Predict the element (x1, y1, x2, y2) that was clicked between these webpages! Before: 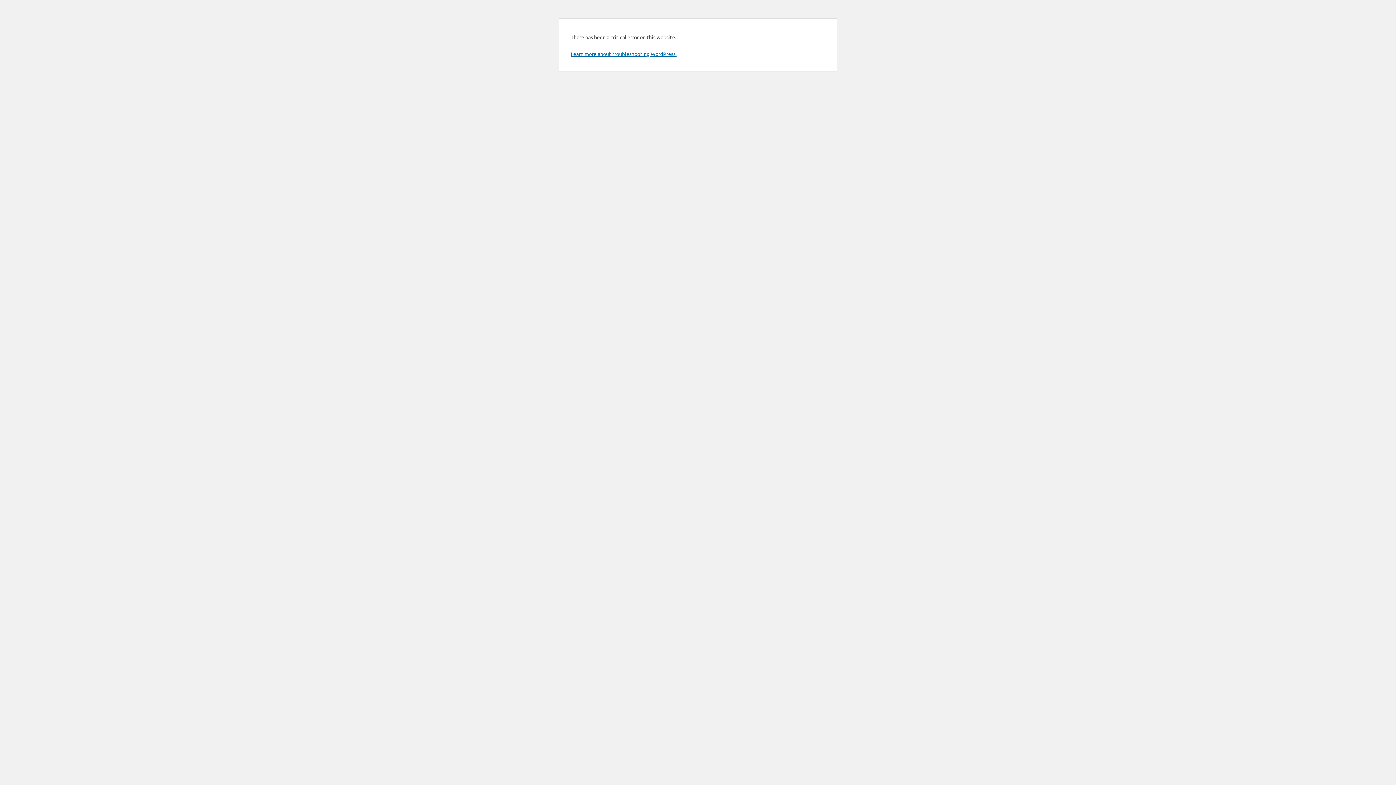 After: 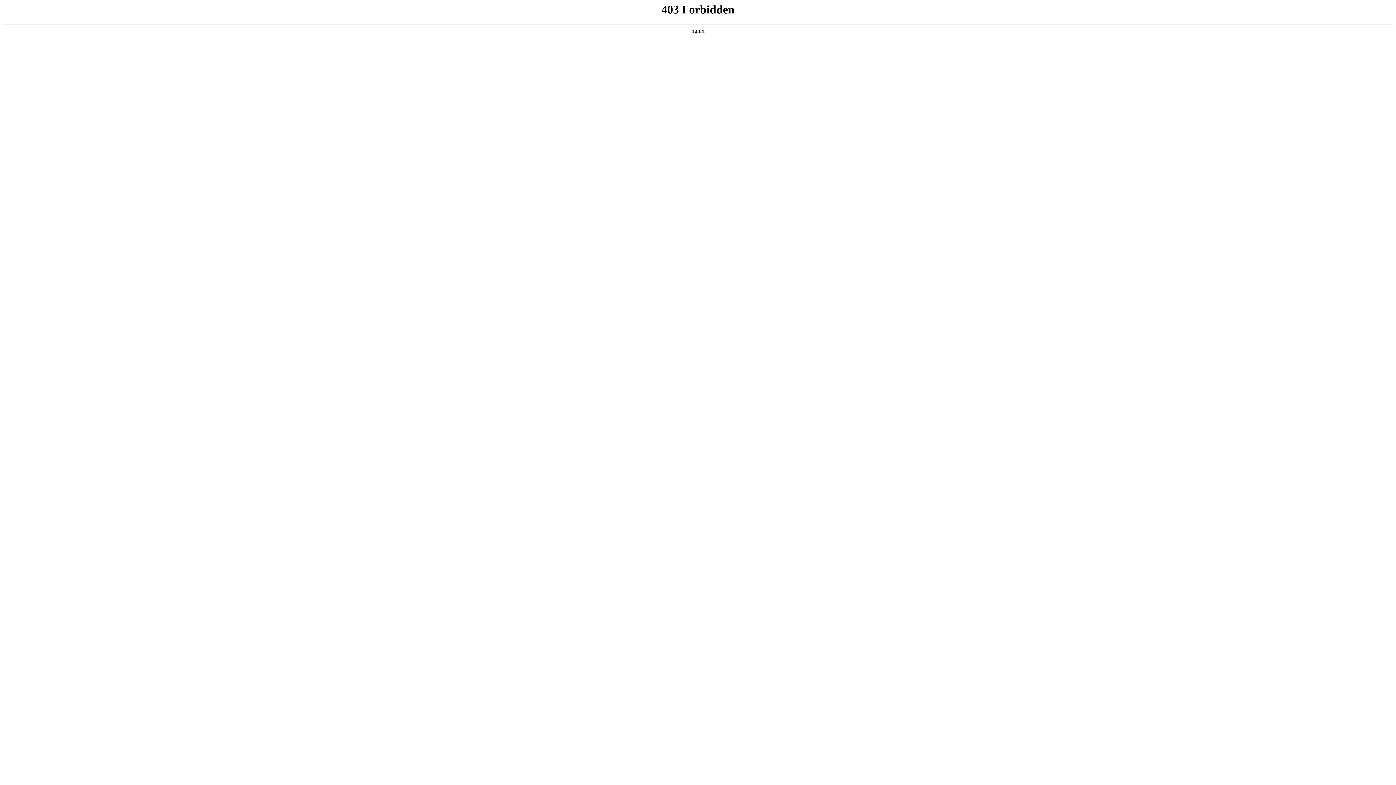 Action: bbox: (570, 50, 676, 57) label: Learn more about troubleshooting WordPress.